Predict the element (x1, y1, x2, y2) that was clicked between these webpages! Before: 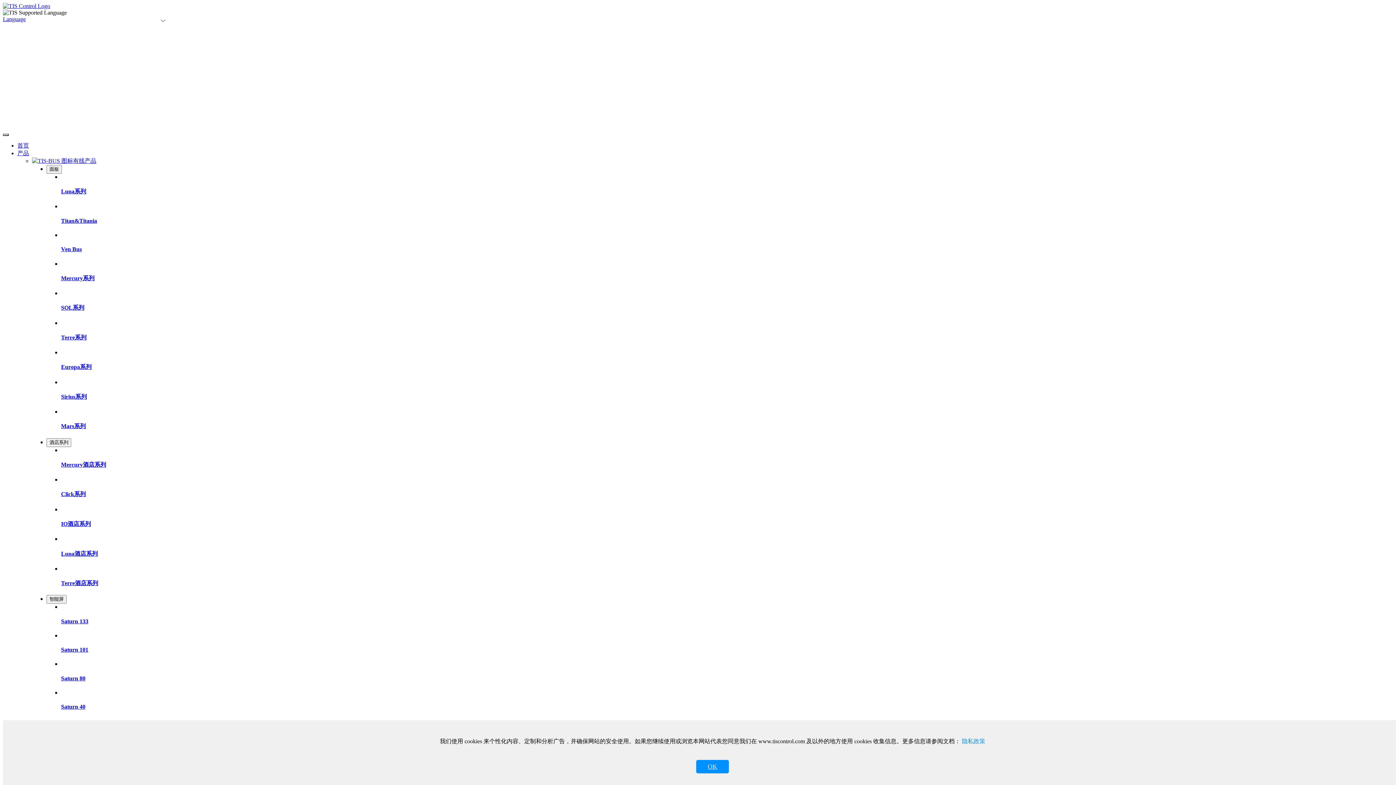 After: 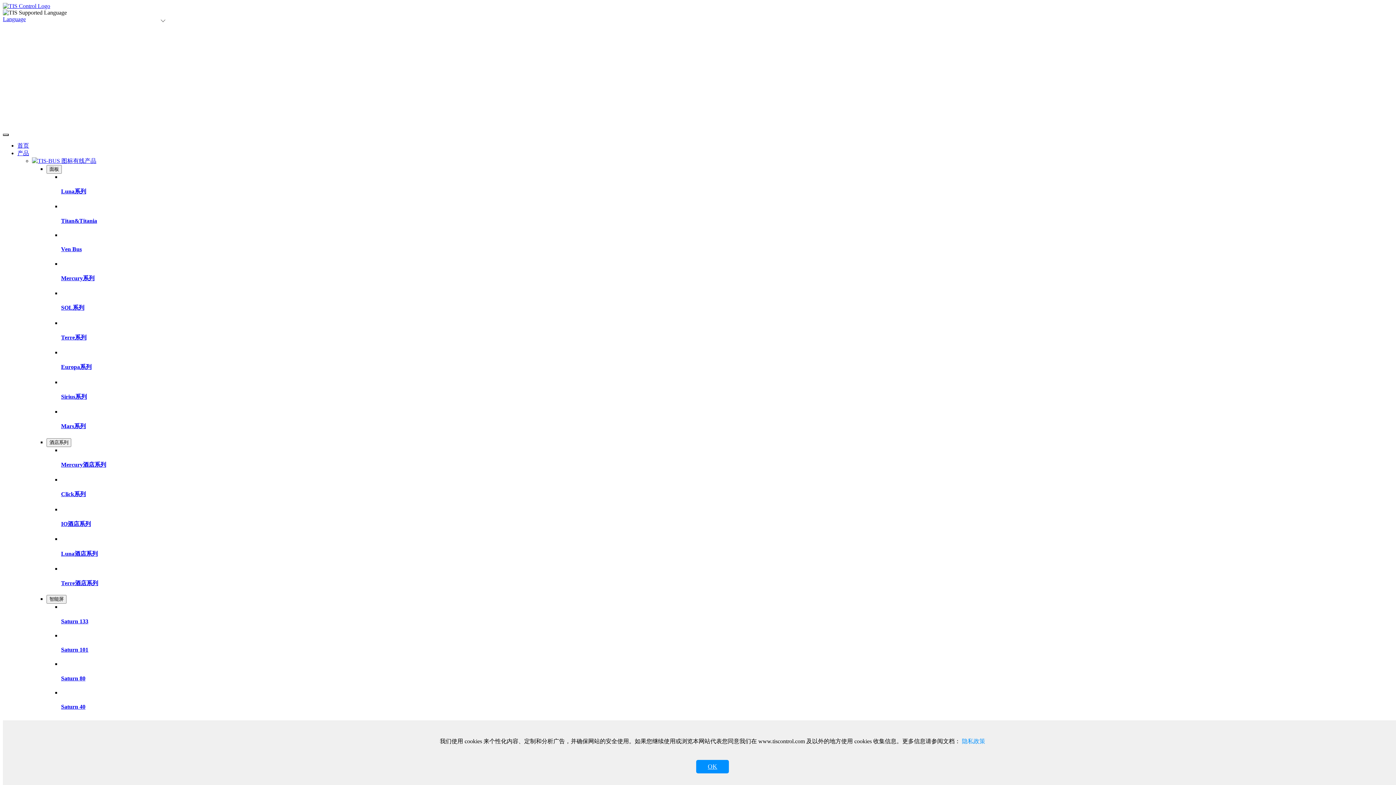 Action: label: 首页 bbox: (17, 142, 29, 148)